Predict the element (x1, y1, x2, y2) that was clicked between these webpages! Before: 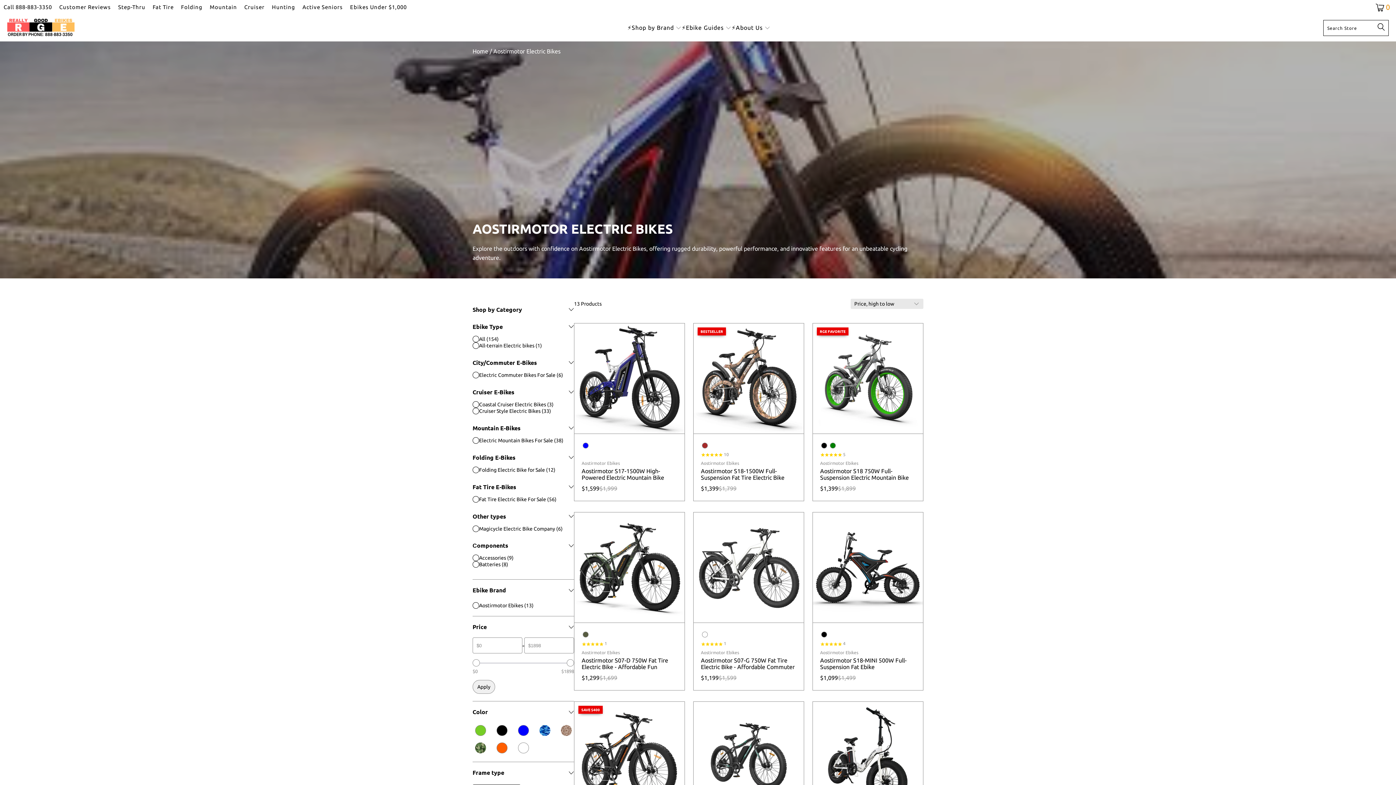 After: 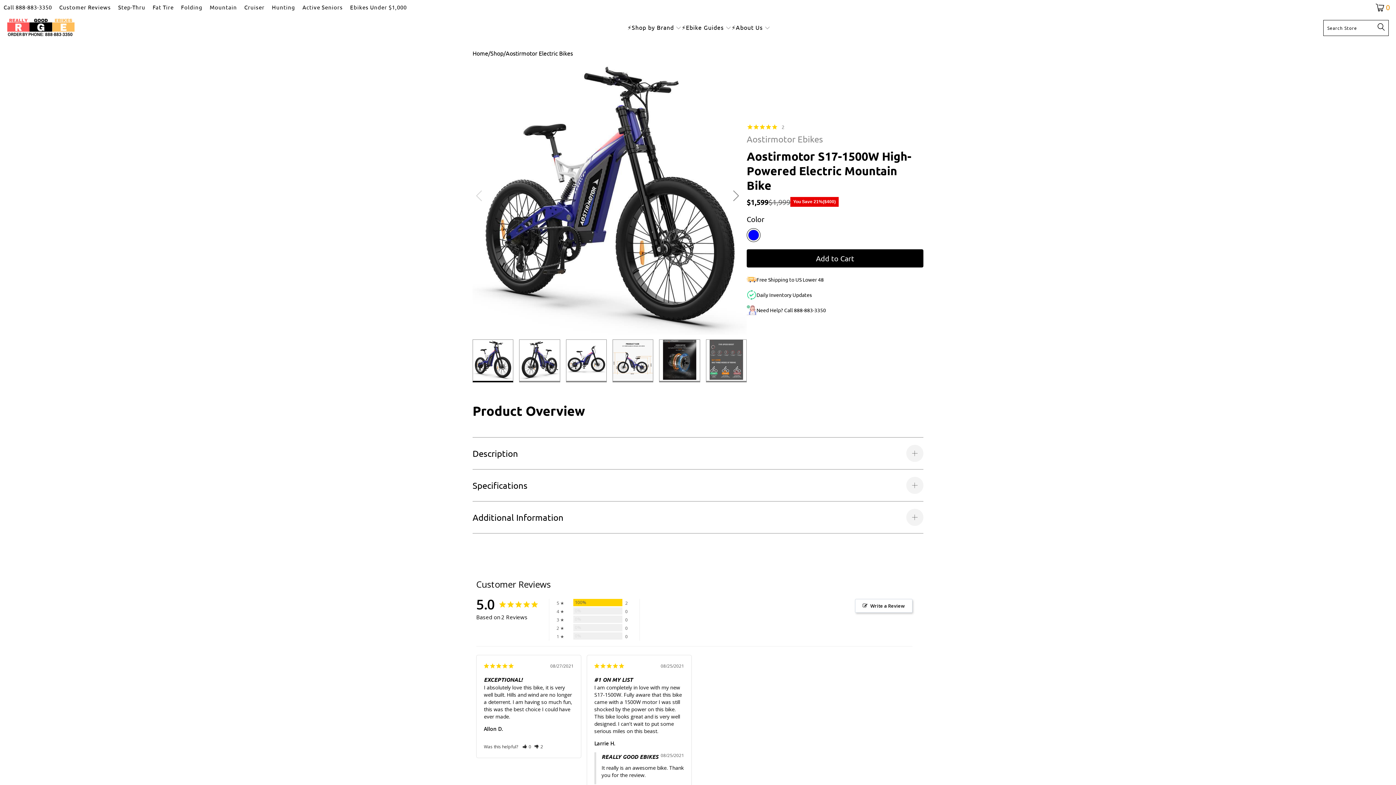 Action: bbox: (581, 441, 590, 449)